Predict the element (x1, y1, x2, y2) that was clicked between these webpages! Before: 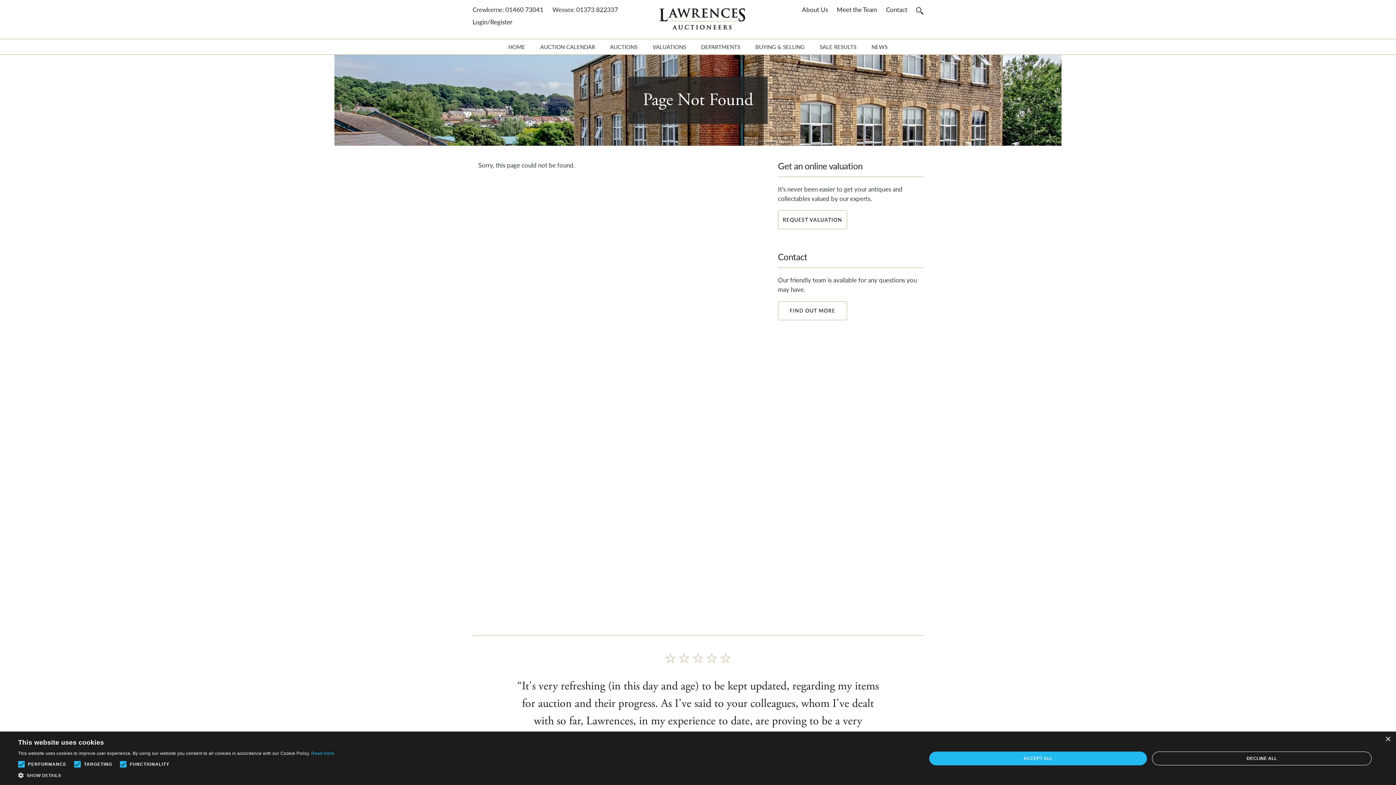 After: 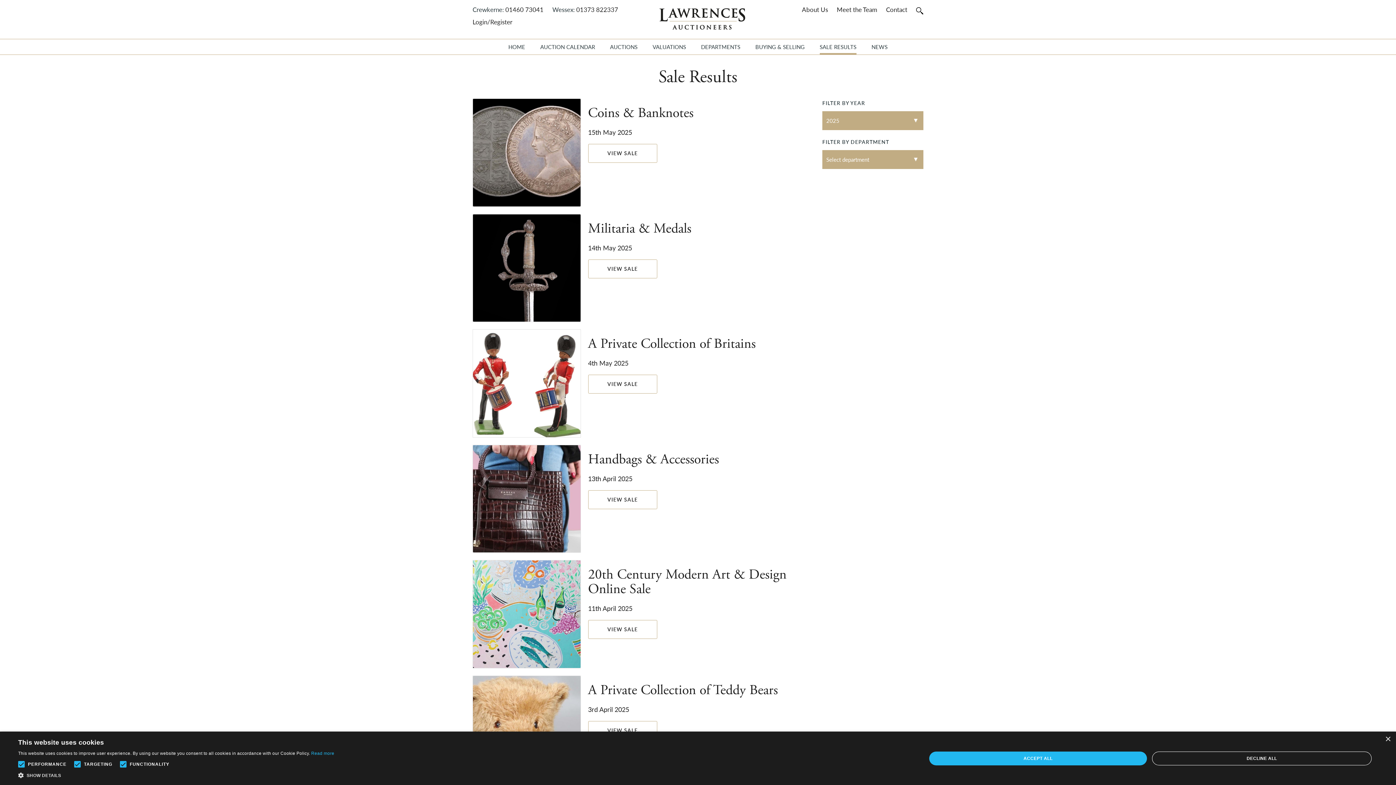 Action: label: SALE RESULTS bbox: (819, 39, 856, 54)